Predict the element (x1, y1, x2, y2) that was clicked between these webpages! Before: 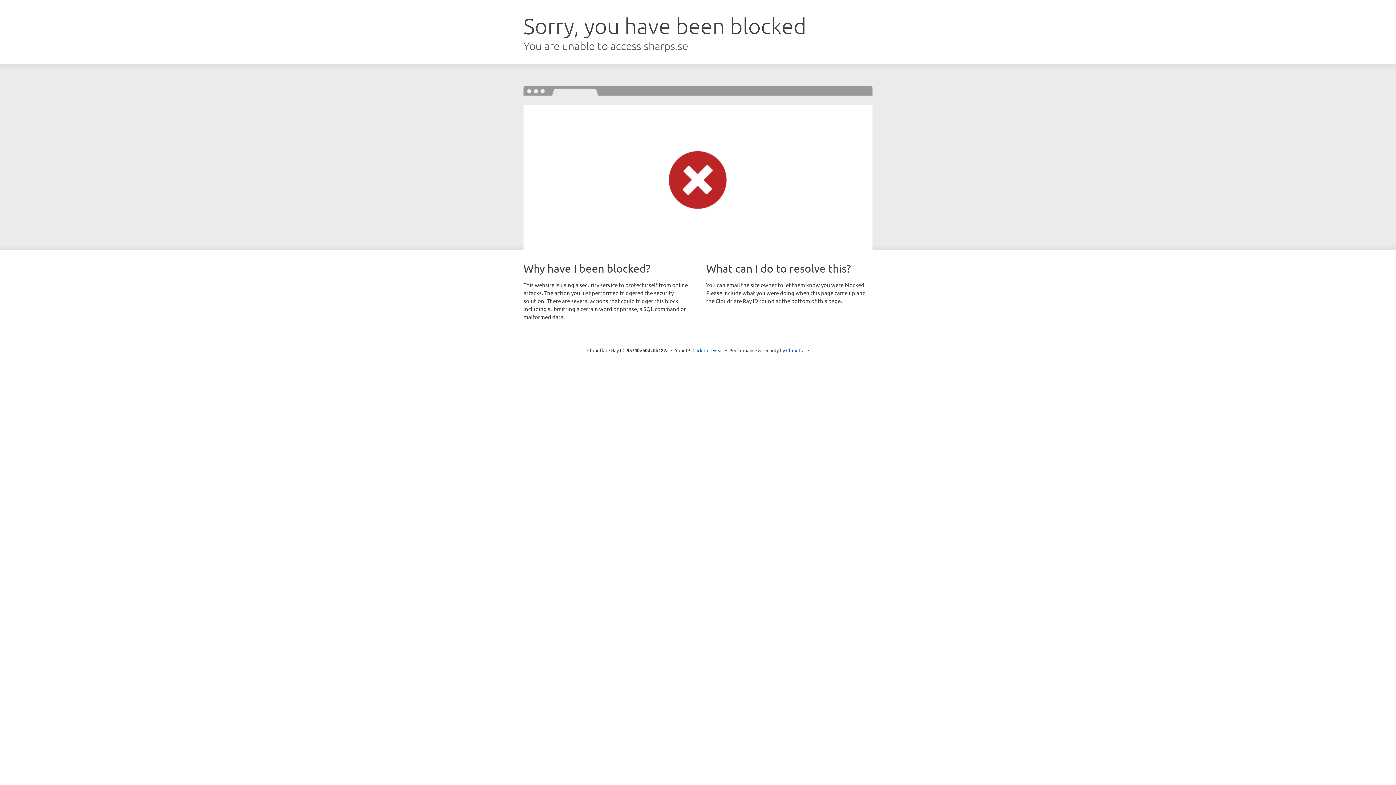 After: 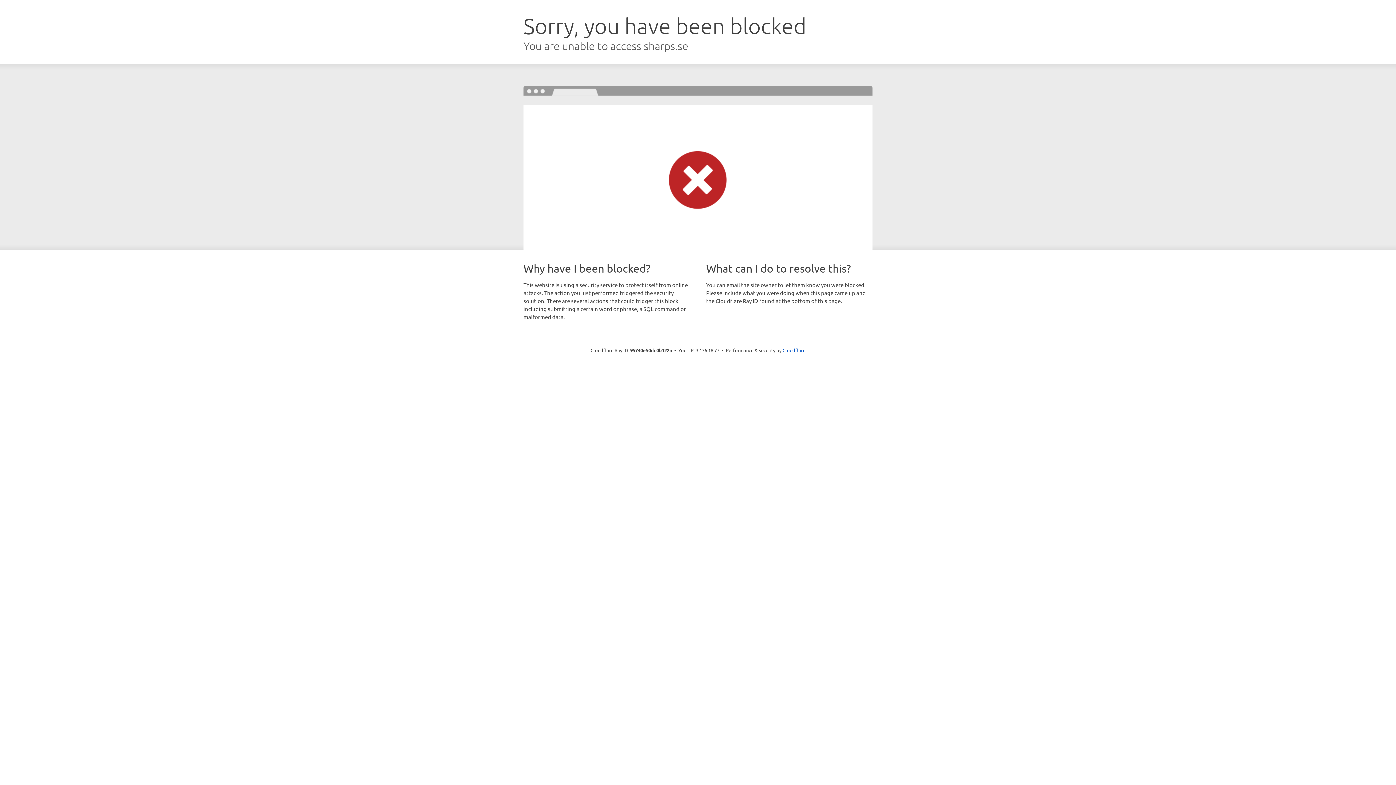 Action: bbox: (692, 346, 723, 353) label: Click to reveal